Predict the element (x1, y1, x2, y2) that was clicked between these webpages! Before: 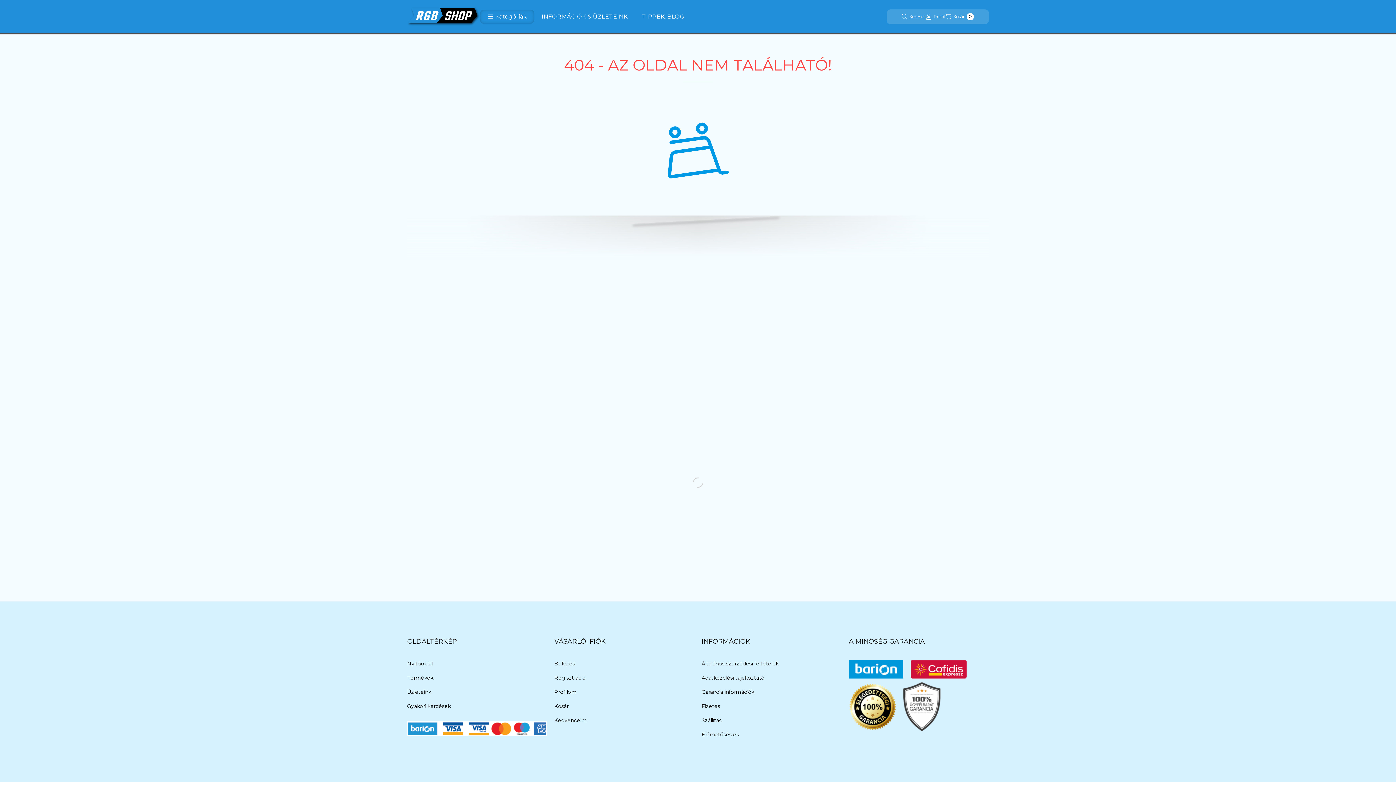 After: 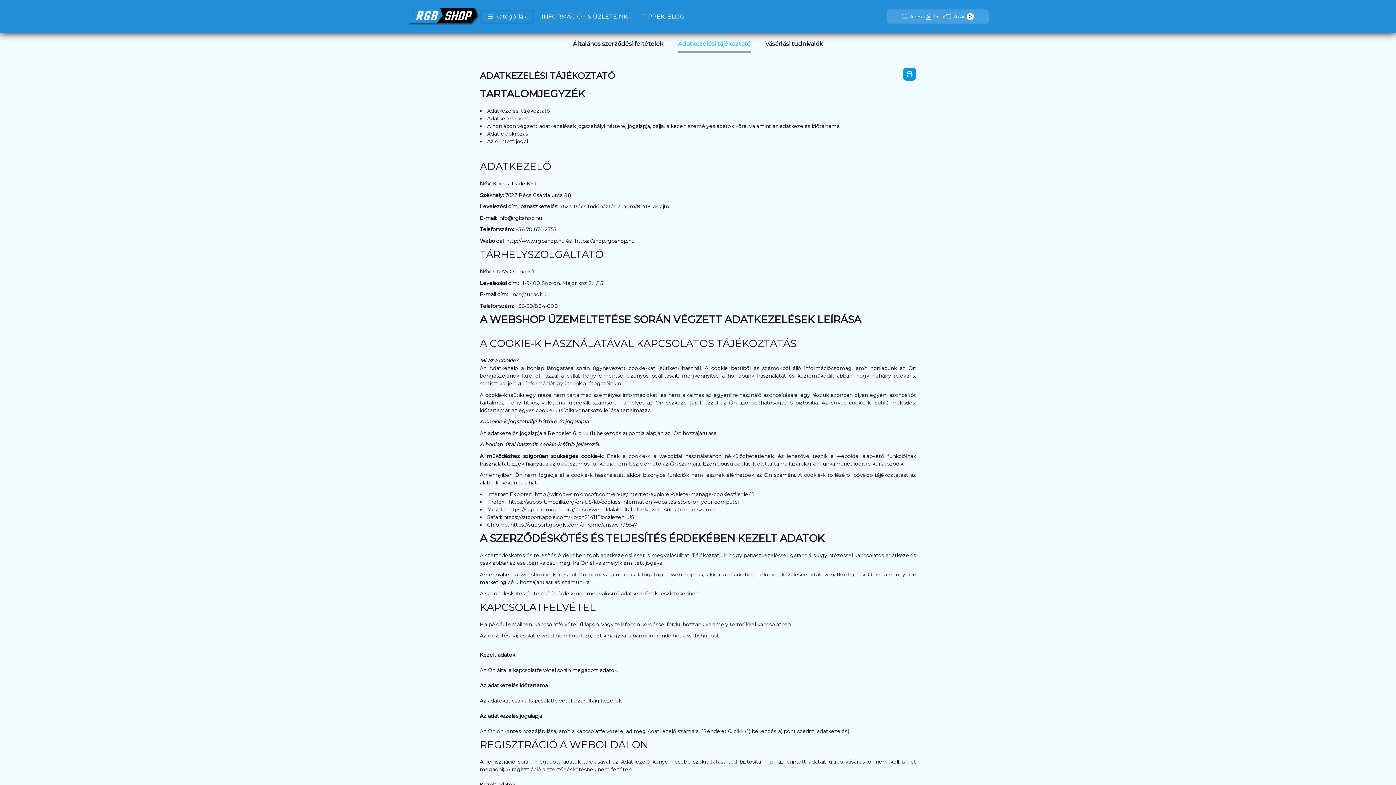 Action: bbox: (701, 674, 764, 682) label: Adatkezelési tájékoztató